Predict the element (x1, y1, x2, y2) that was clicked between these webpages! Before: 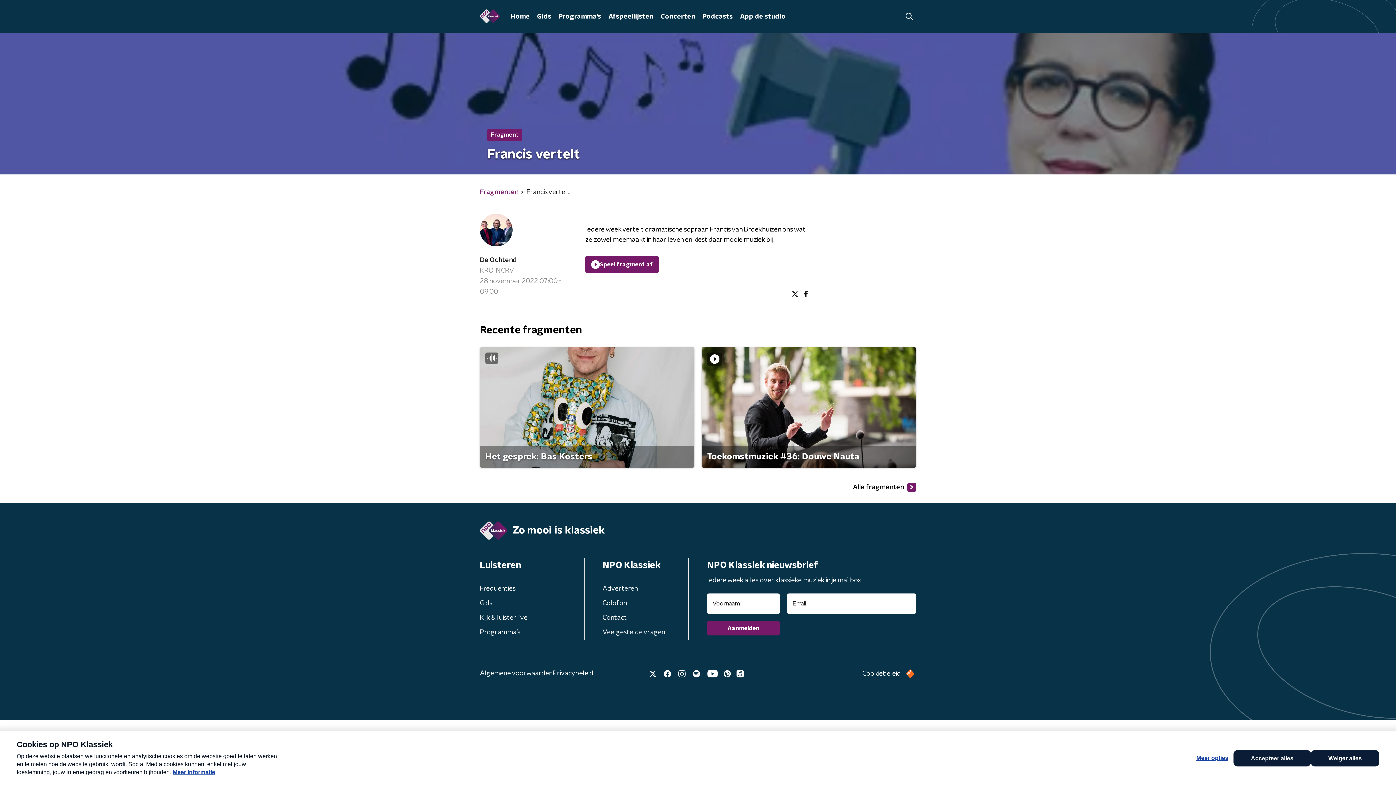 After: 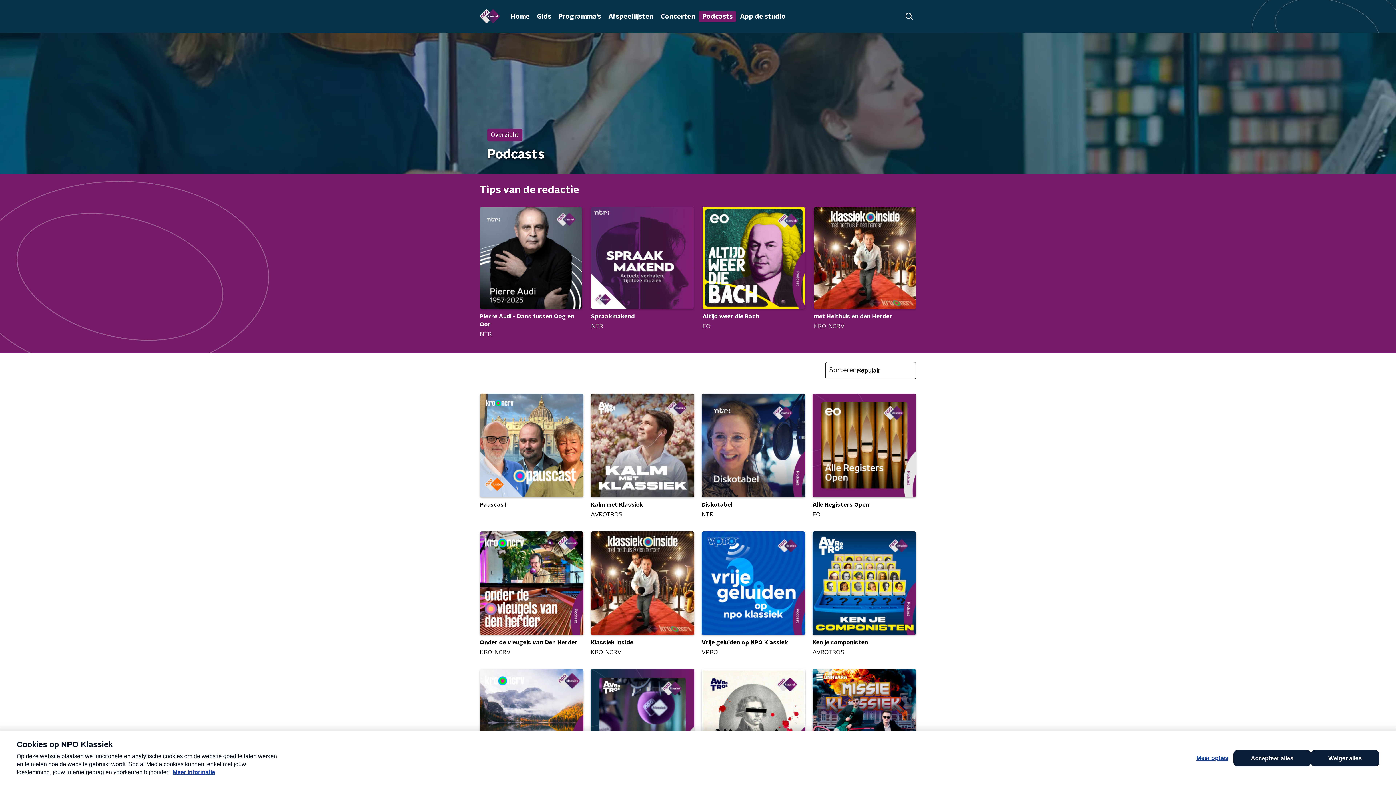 Action: label: Podcasts bbox: (699, 10, 736, 22)